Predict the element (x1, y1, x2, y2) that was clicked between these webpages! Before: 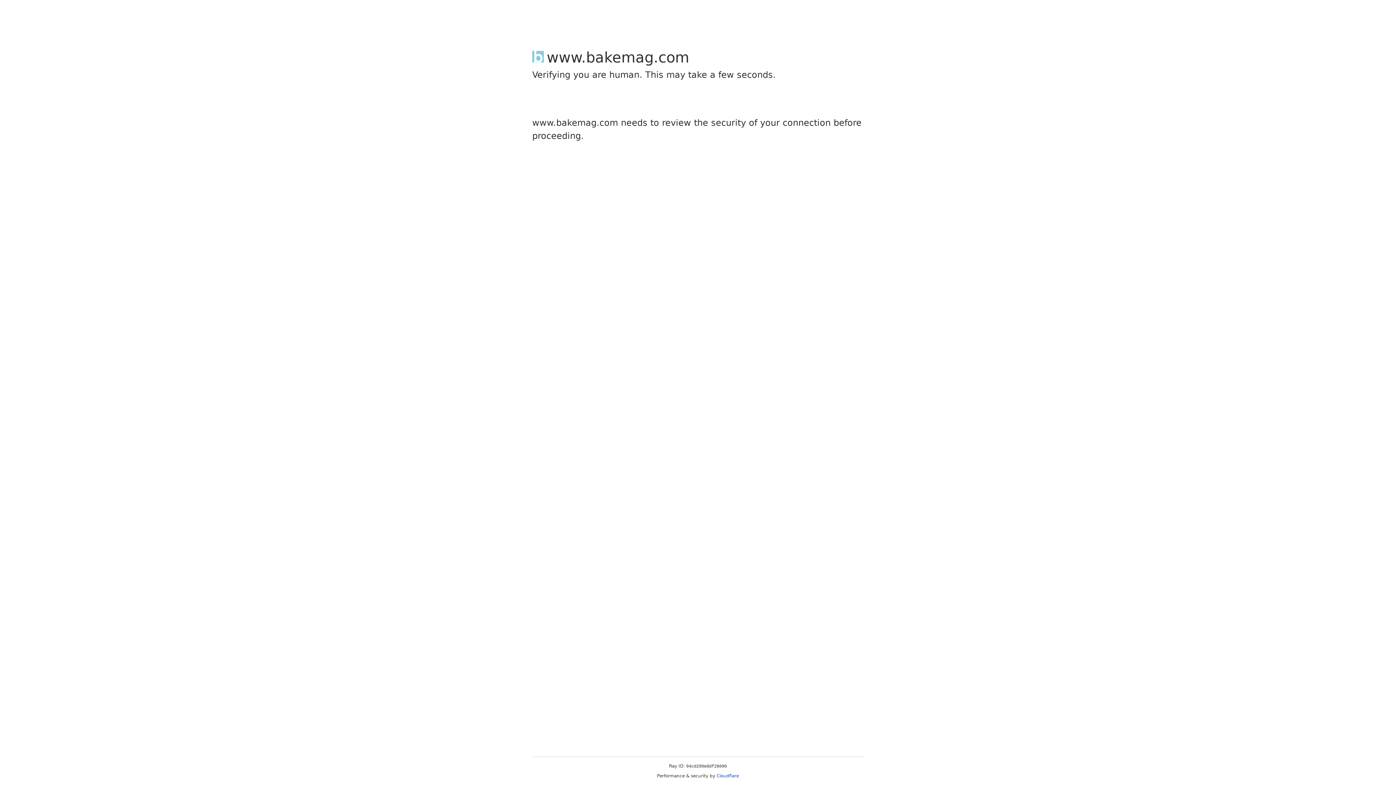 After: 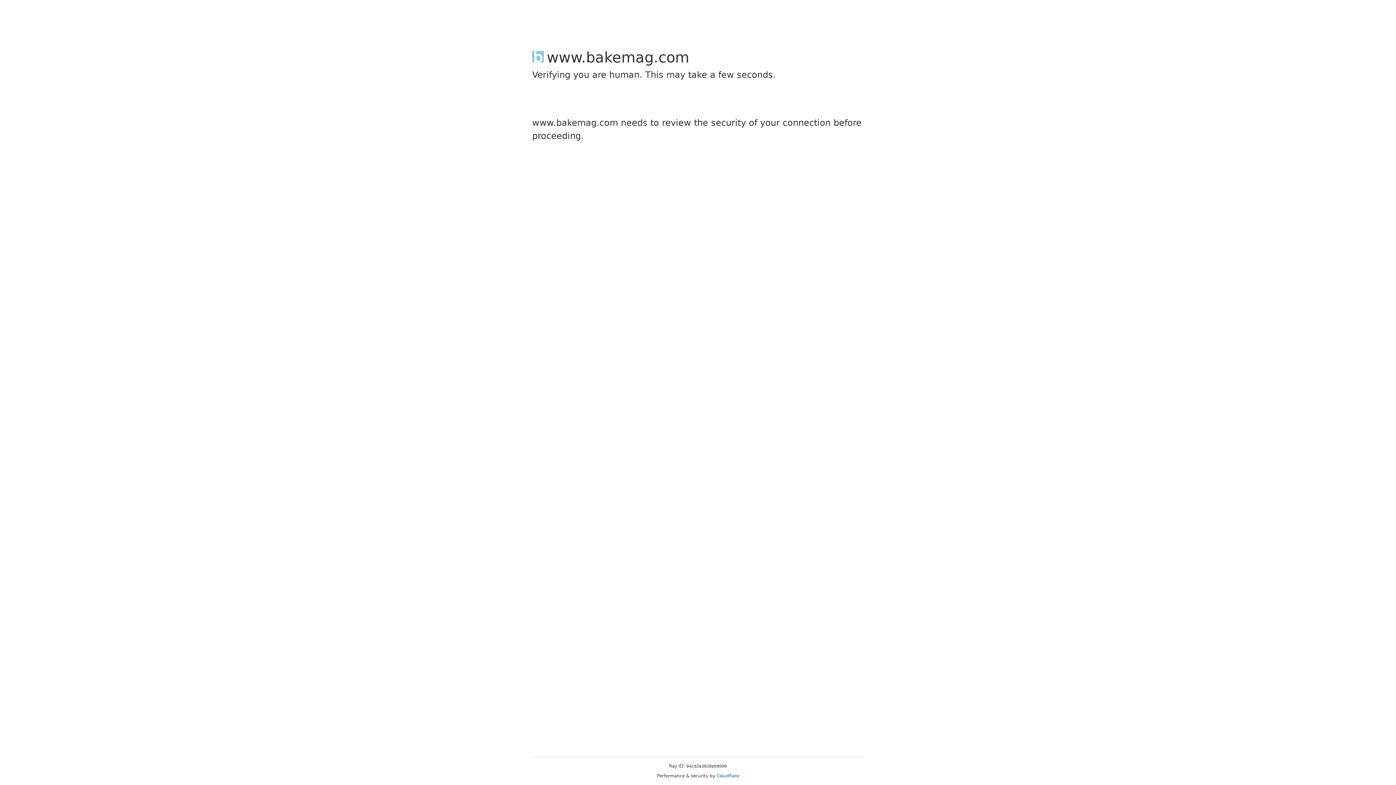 Action: label: Cloudflare bbox: (716, 773, 739, 778)